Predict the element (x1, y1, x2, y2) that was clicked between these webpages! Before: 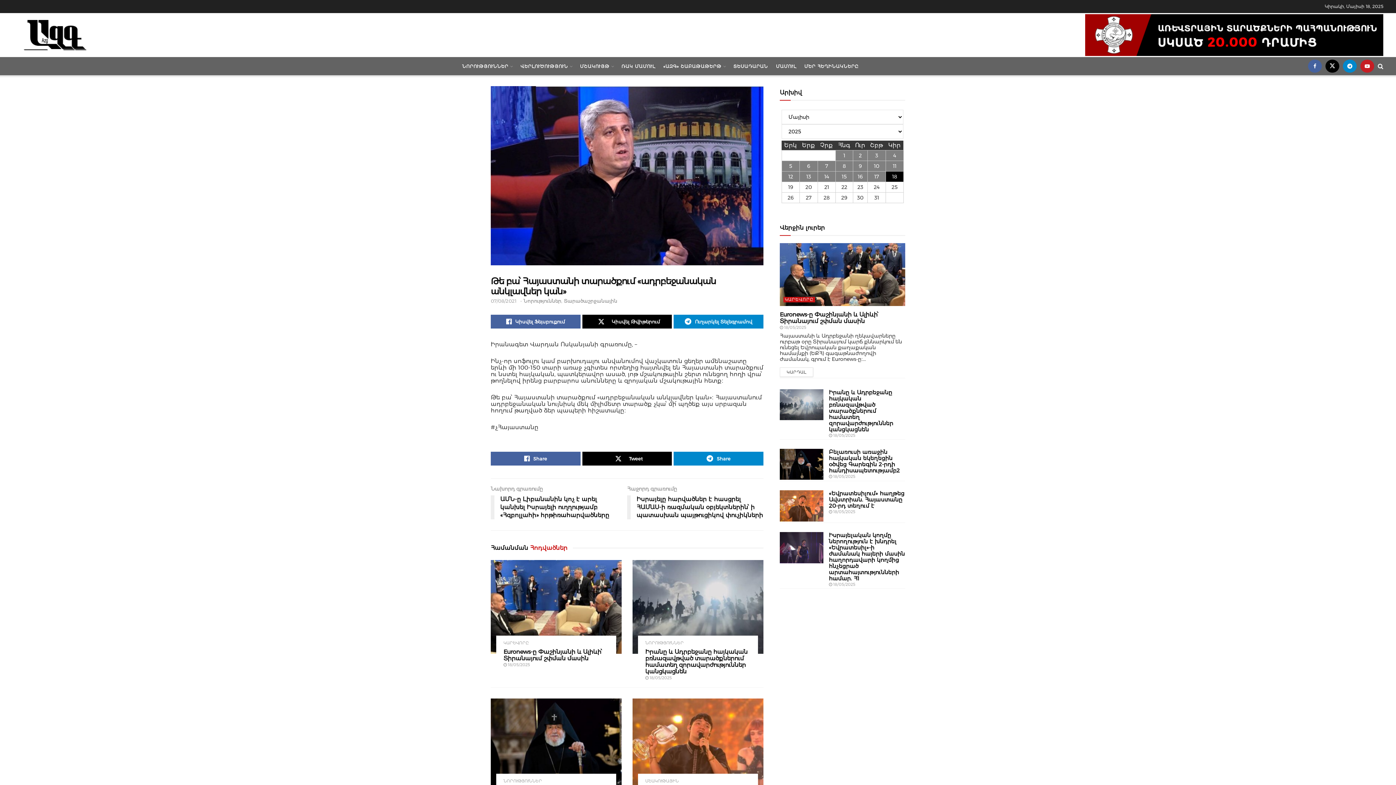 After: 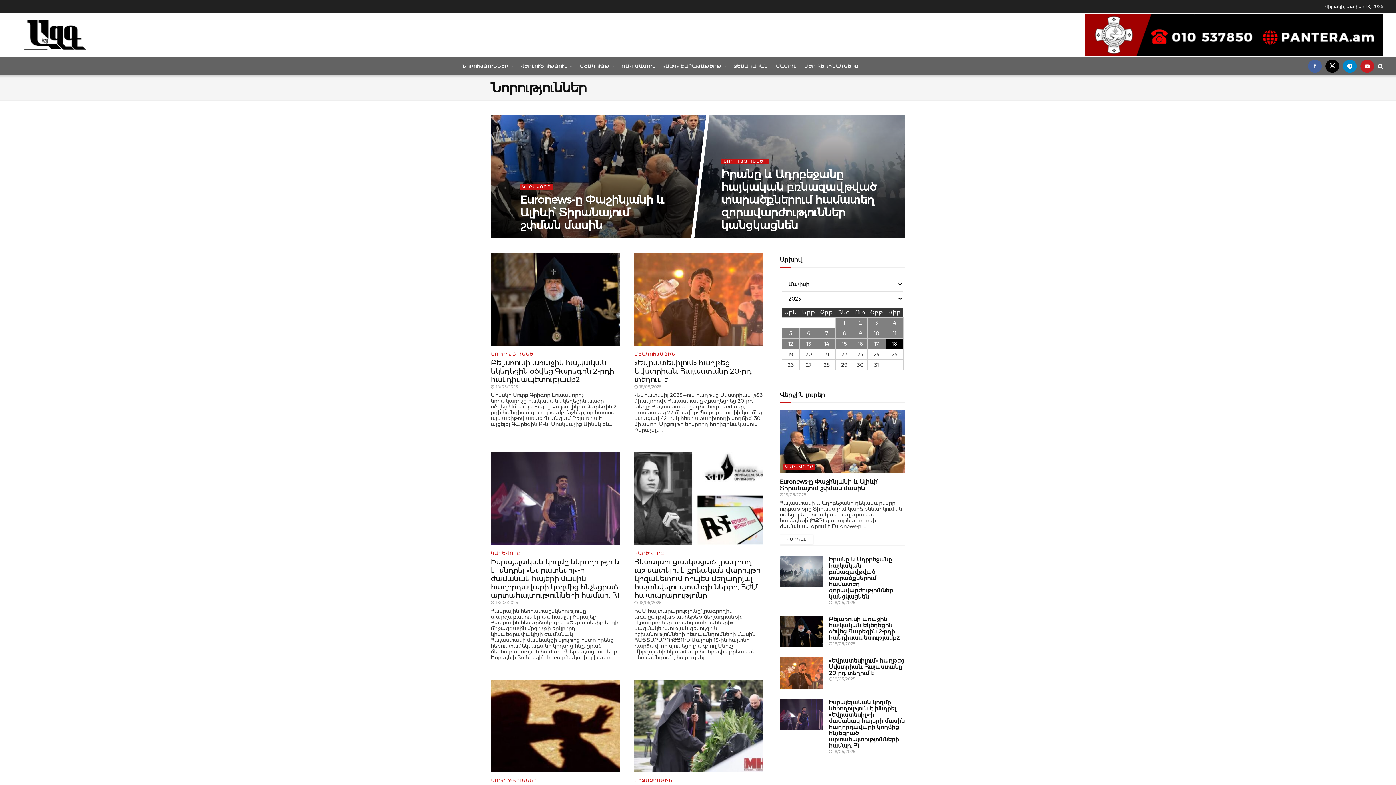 Action: bbox: (645, 641, 684, 645) label: ՆՈՐՈՒԹՅՈՒՆՆԵՐ